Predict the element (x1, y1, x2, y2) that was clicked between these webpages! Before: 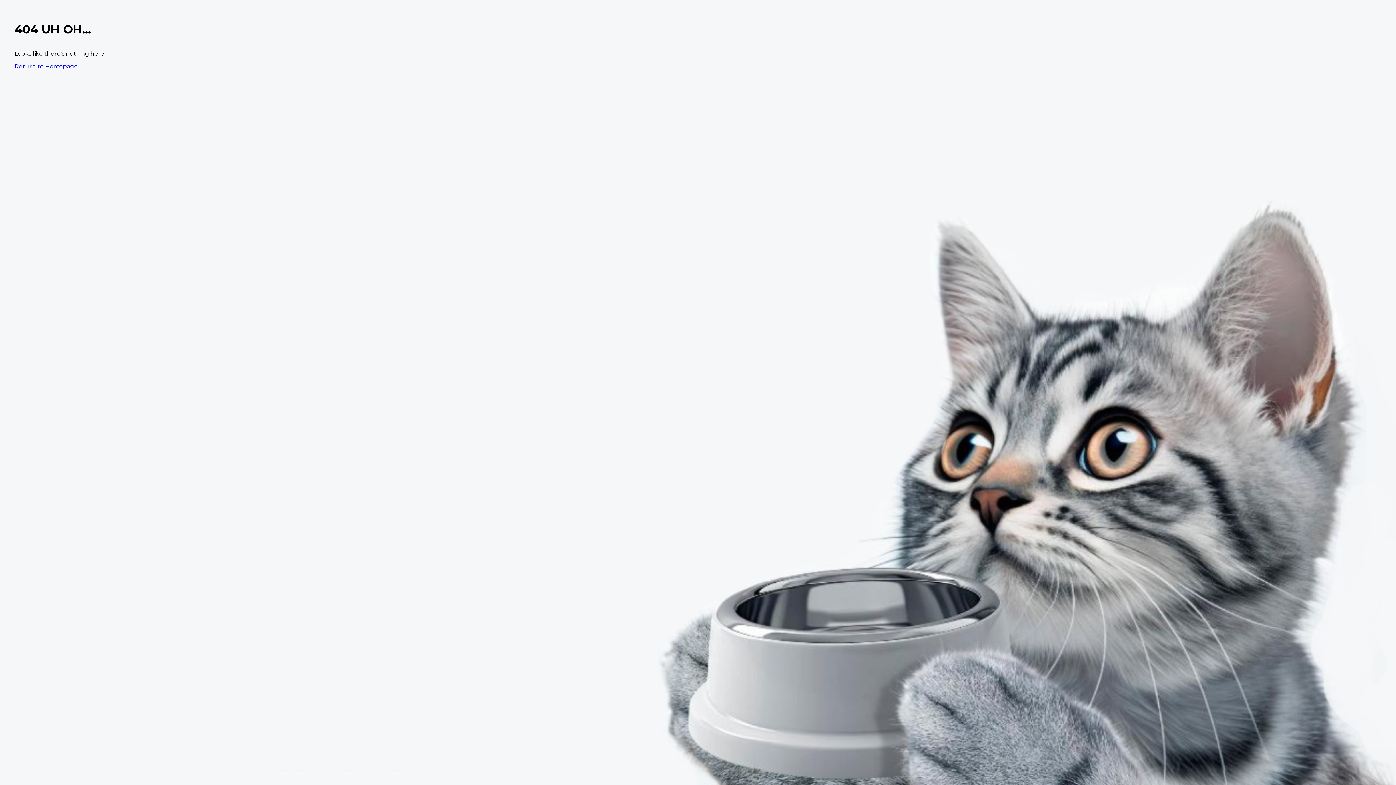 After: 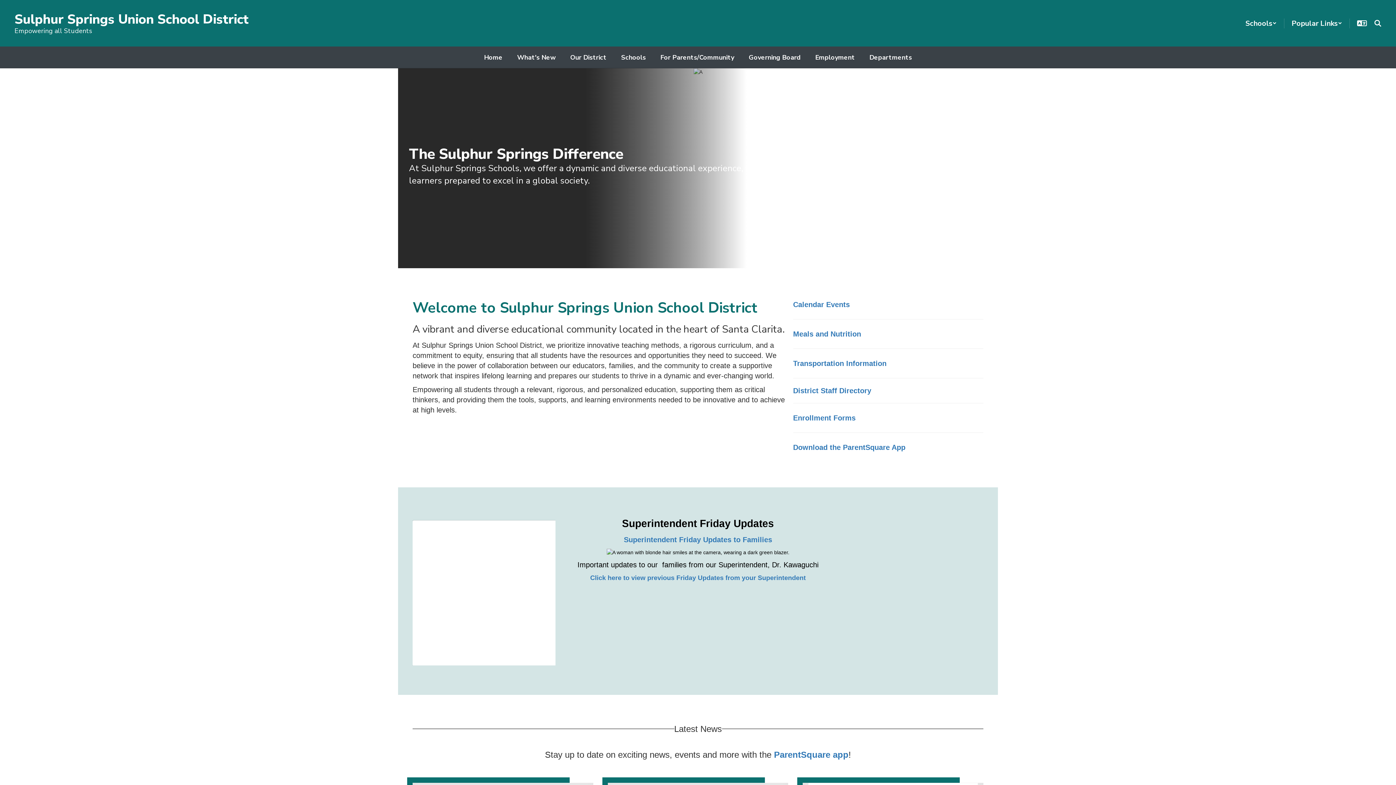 Action: label: Return to Homepage bbox: (14, 62, 77, 69)